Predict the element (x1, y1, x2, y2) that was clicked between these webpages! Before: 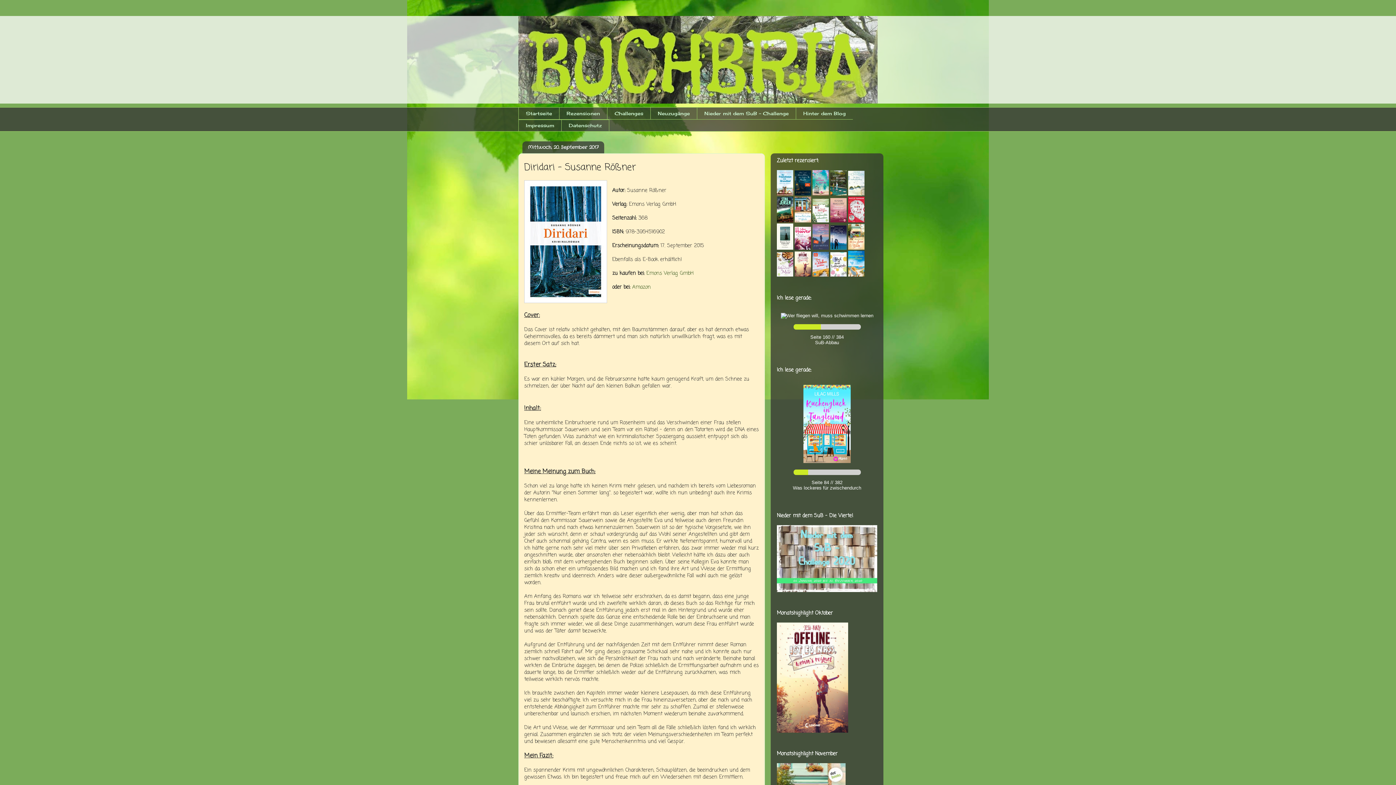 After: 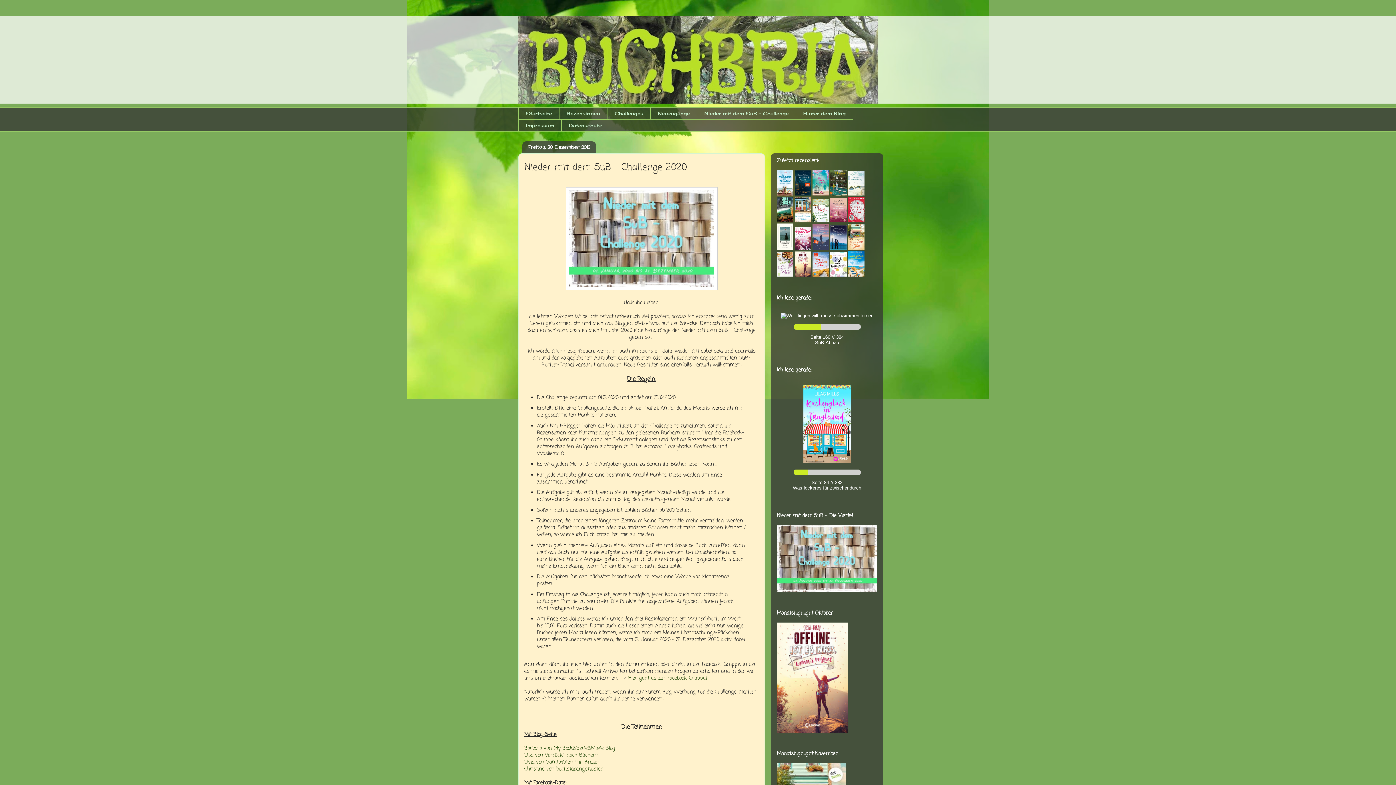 Action: bbox: (777, 587, 877, 593)